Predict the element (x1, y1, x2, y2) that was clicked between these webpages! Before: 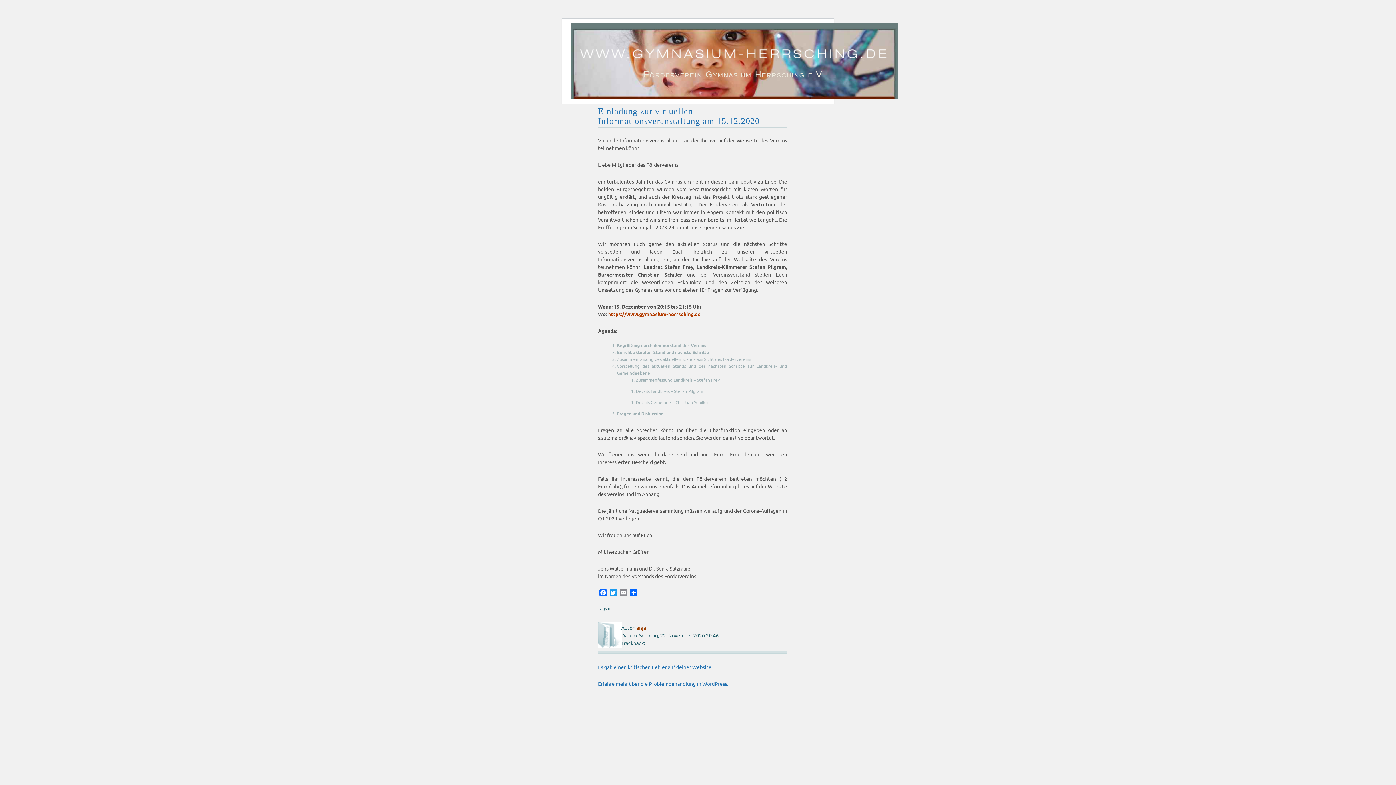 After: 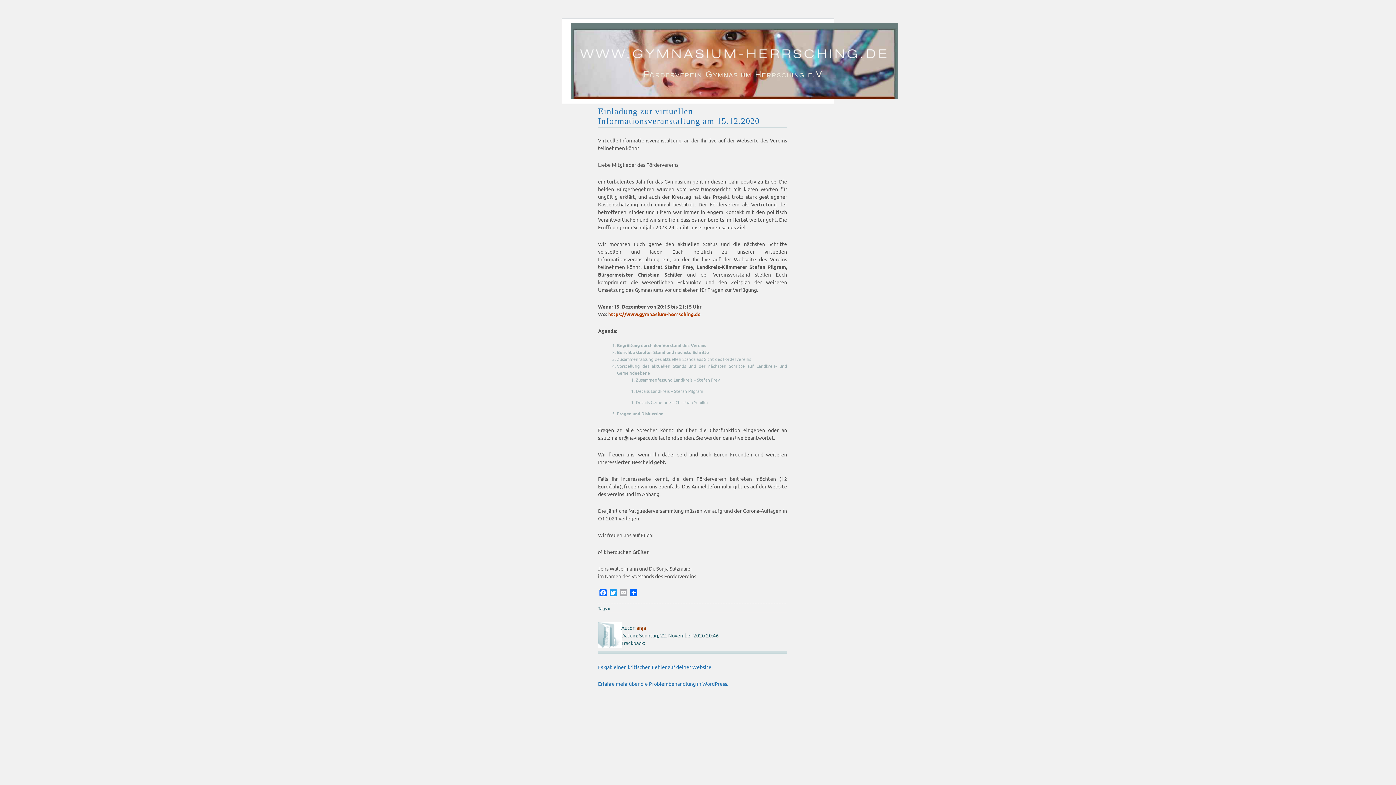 Action: bbox: (618, 589, 628, 596) label: Email